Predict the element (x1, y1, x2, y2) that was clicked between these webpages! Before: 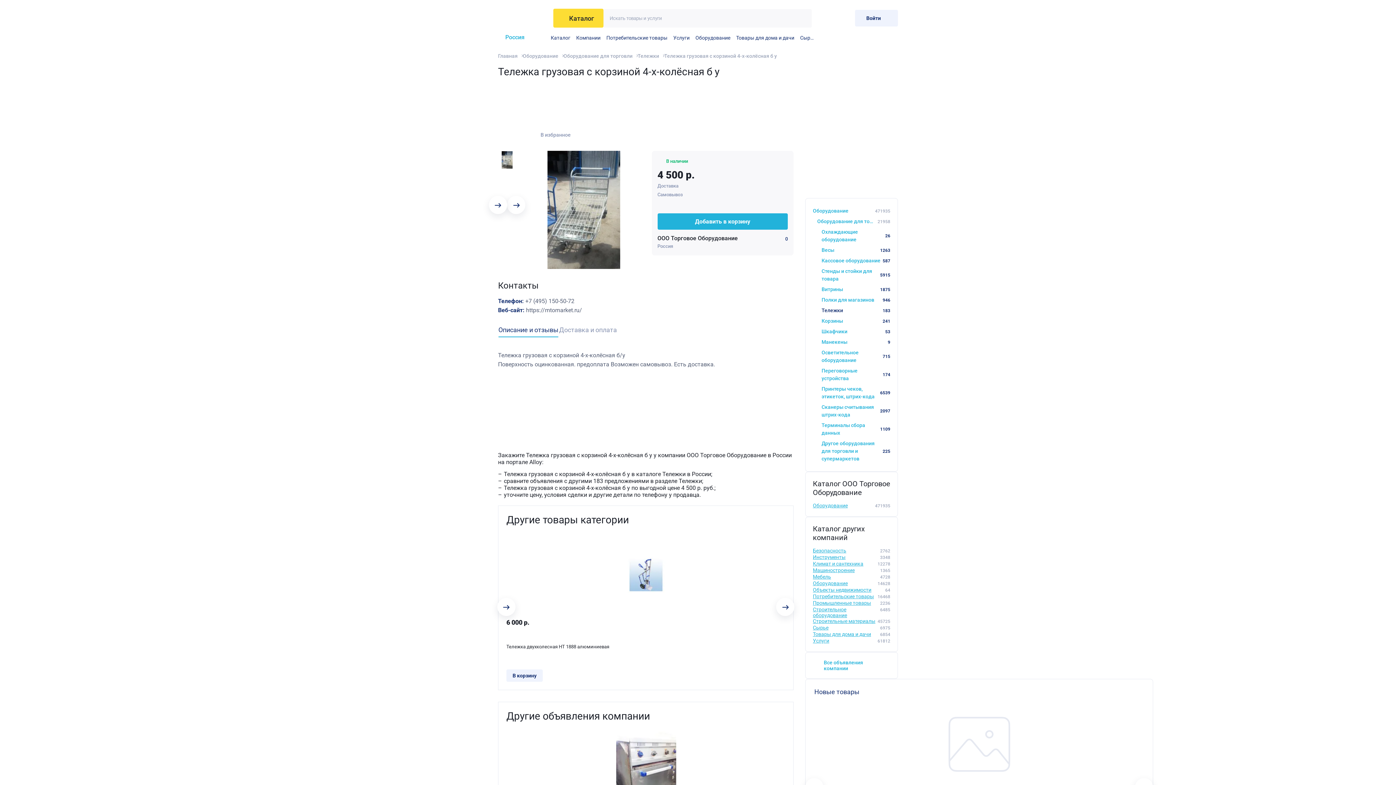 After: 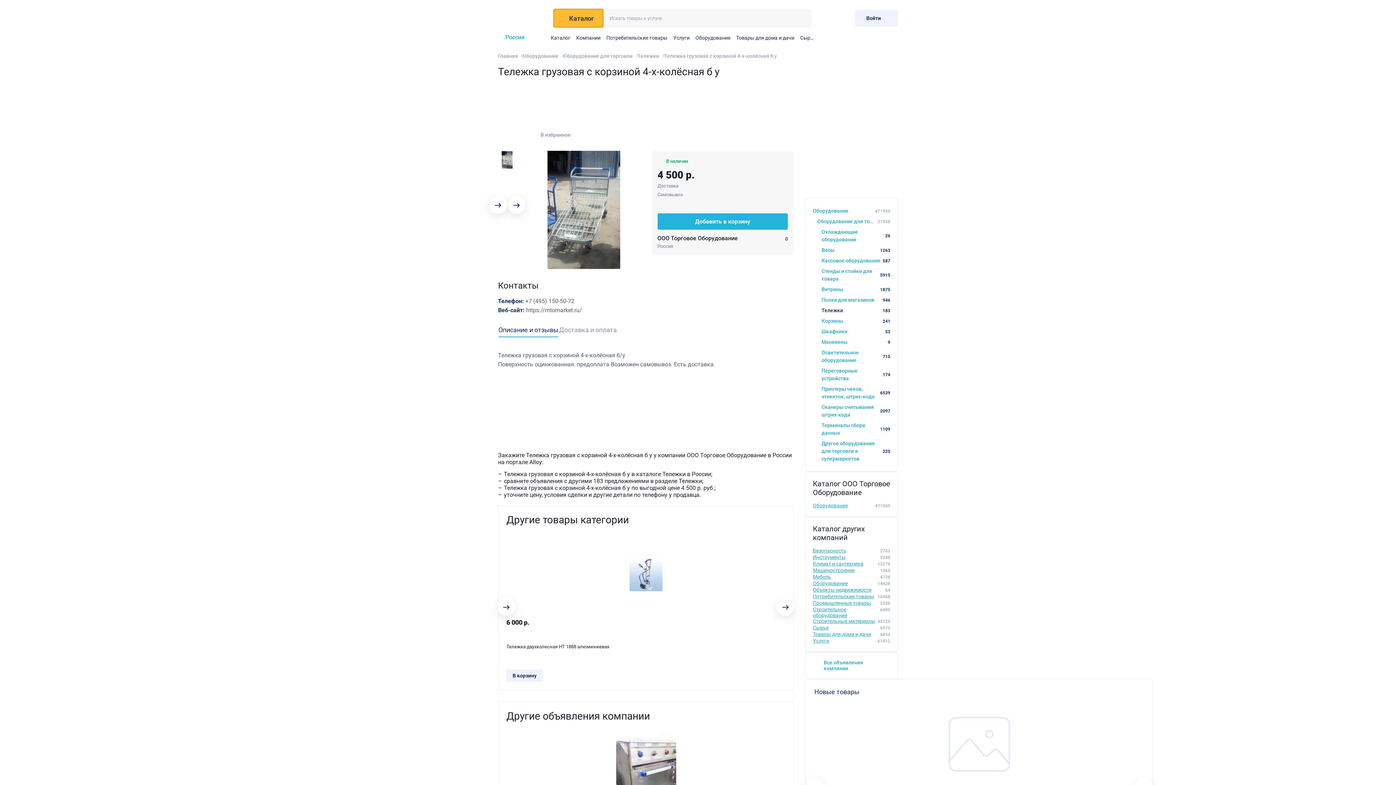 Action: label: Каталог bbox: (553, 8, 603, 27)